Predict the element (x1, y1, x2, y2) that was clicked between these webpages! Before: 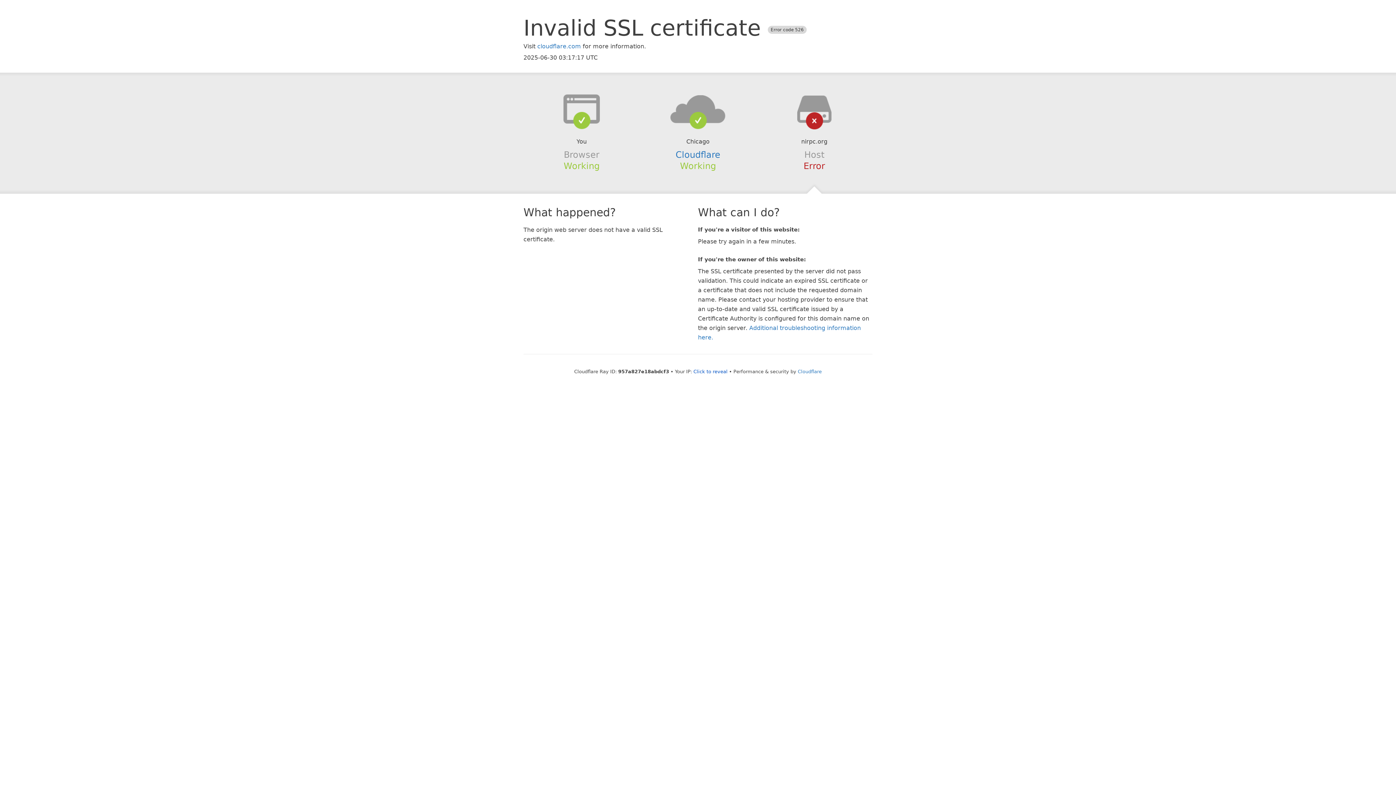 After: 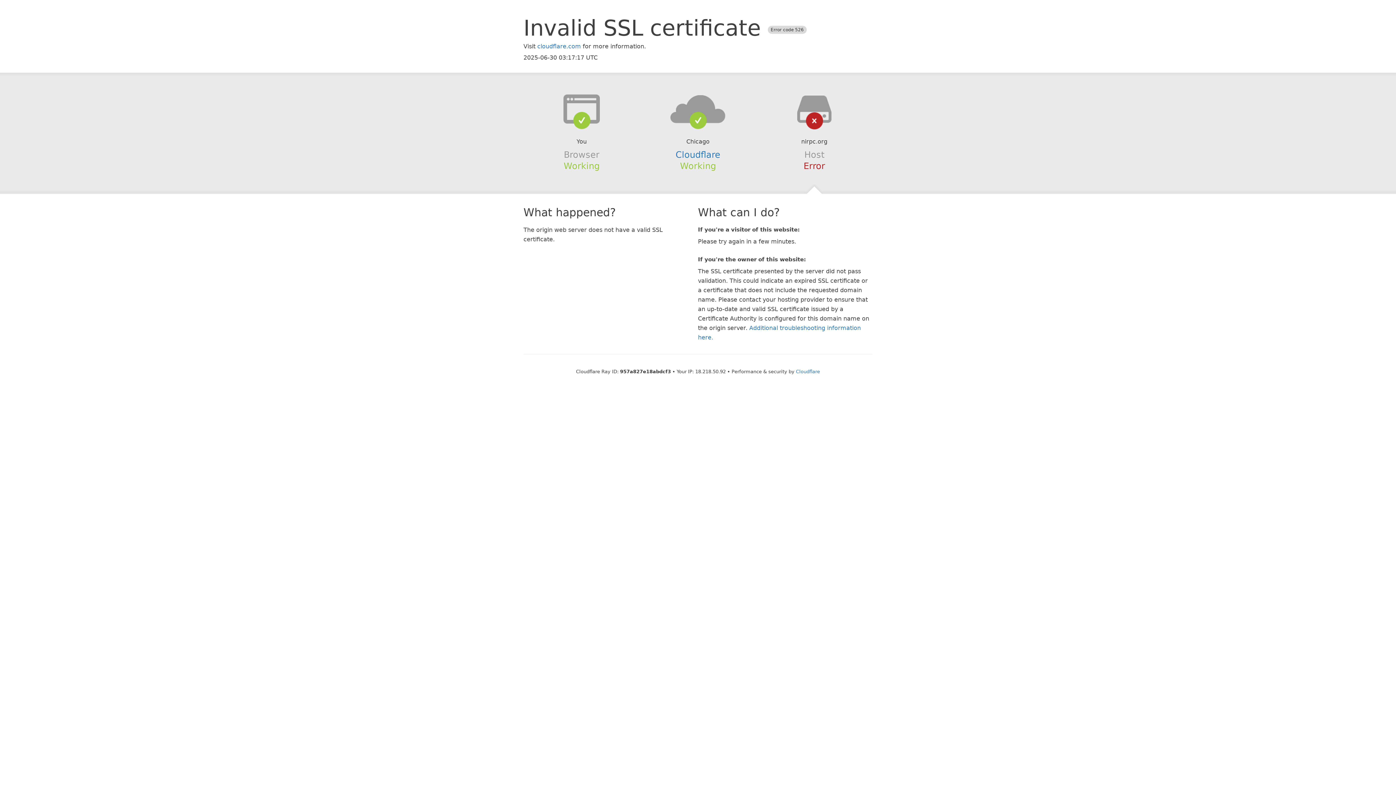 Action: bbox: (693, 368, 727, 374) label: Click to reveal